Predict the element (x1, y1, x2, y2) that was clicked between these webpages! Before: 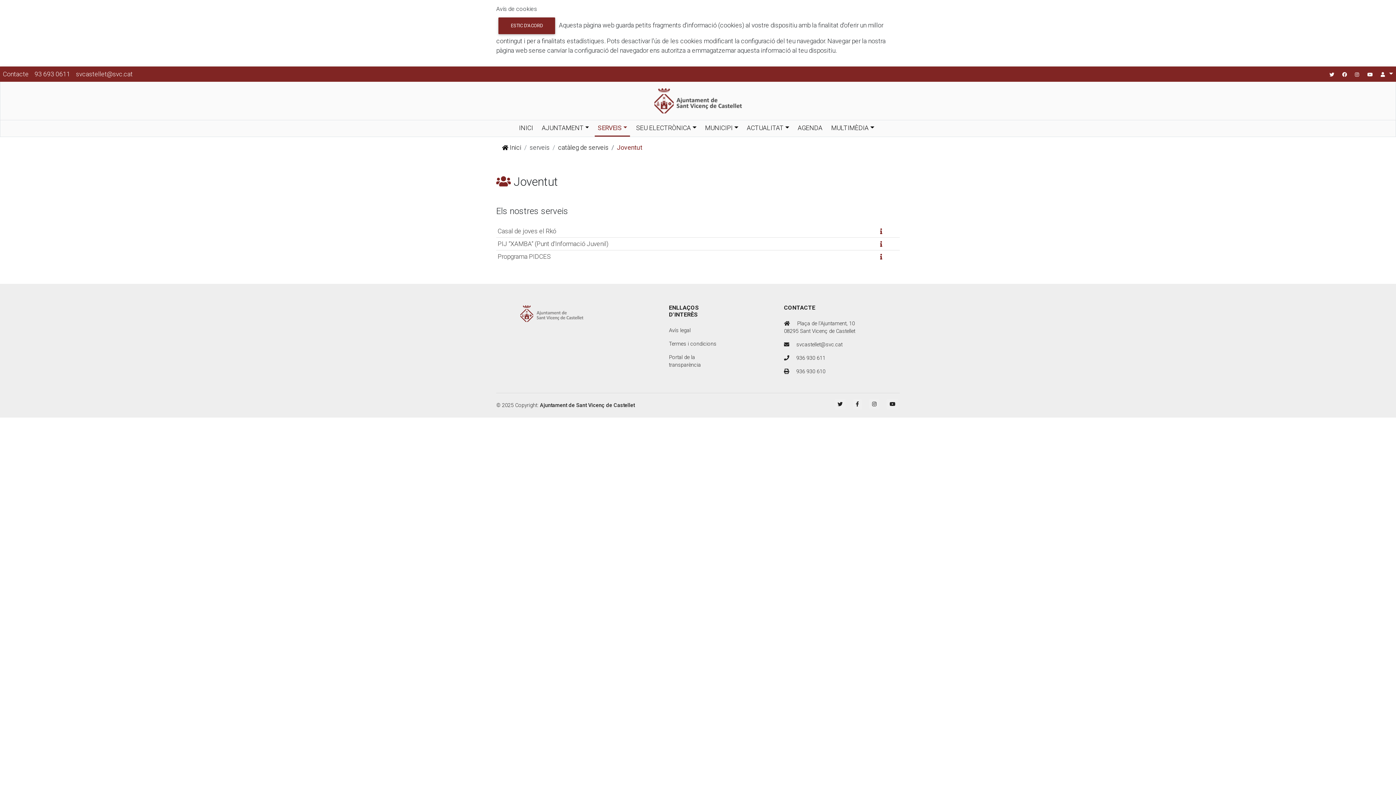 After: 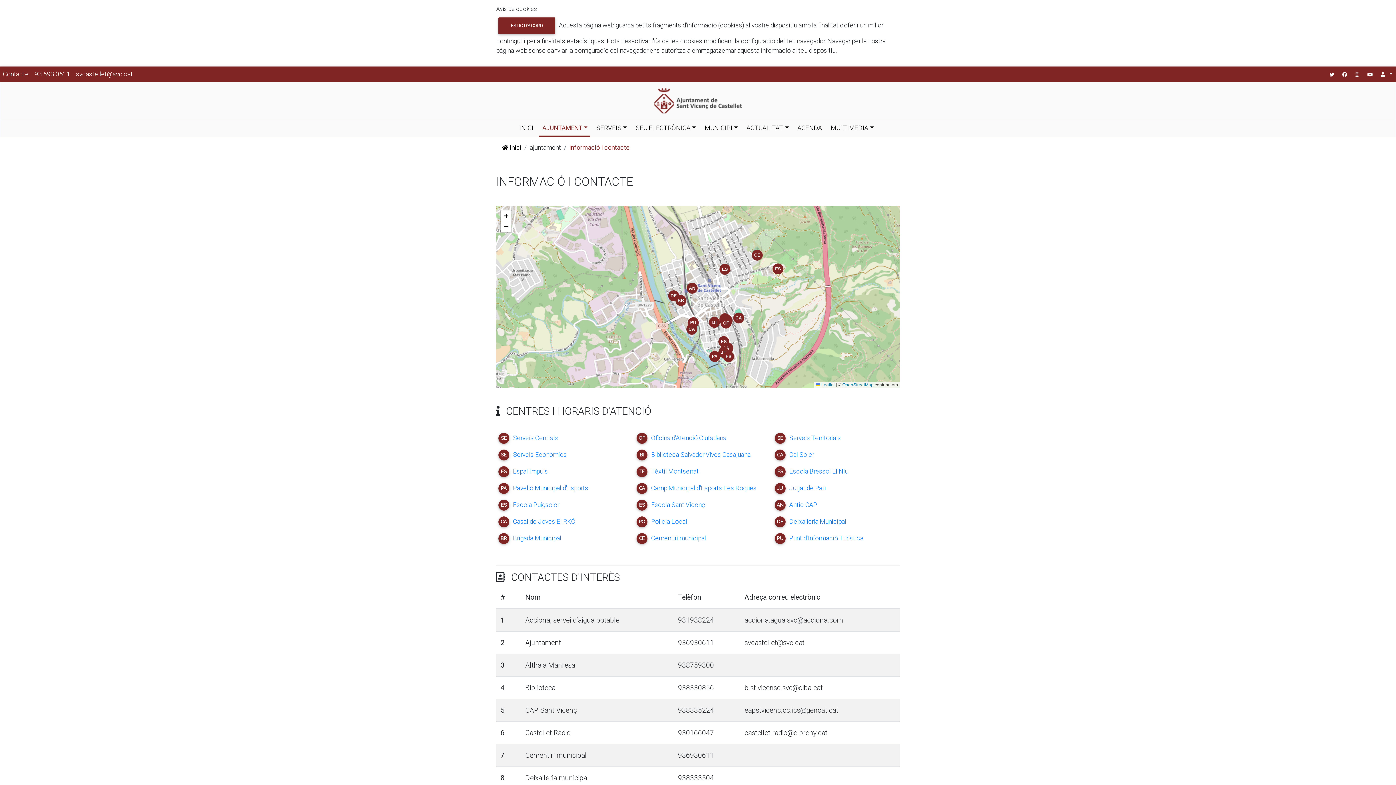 Action: bbox: (31, 66, 73, 81) label: 93 693 0611